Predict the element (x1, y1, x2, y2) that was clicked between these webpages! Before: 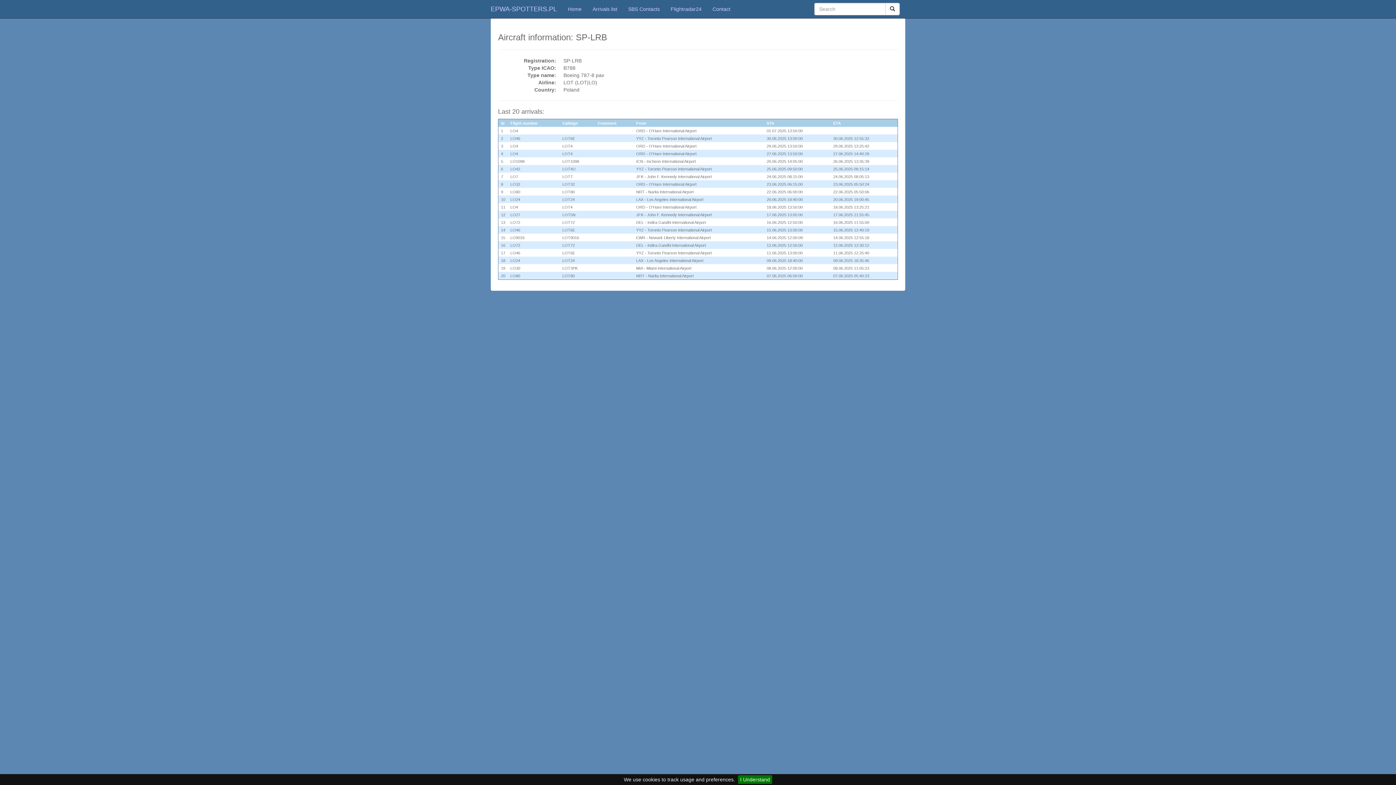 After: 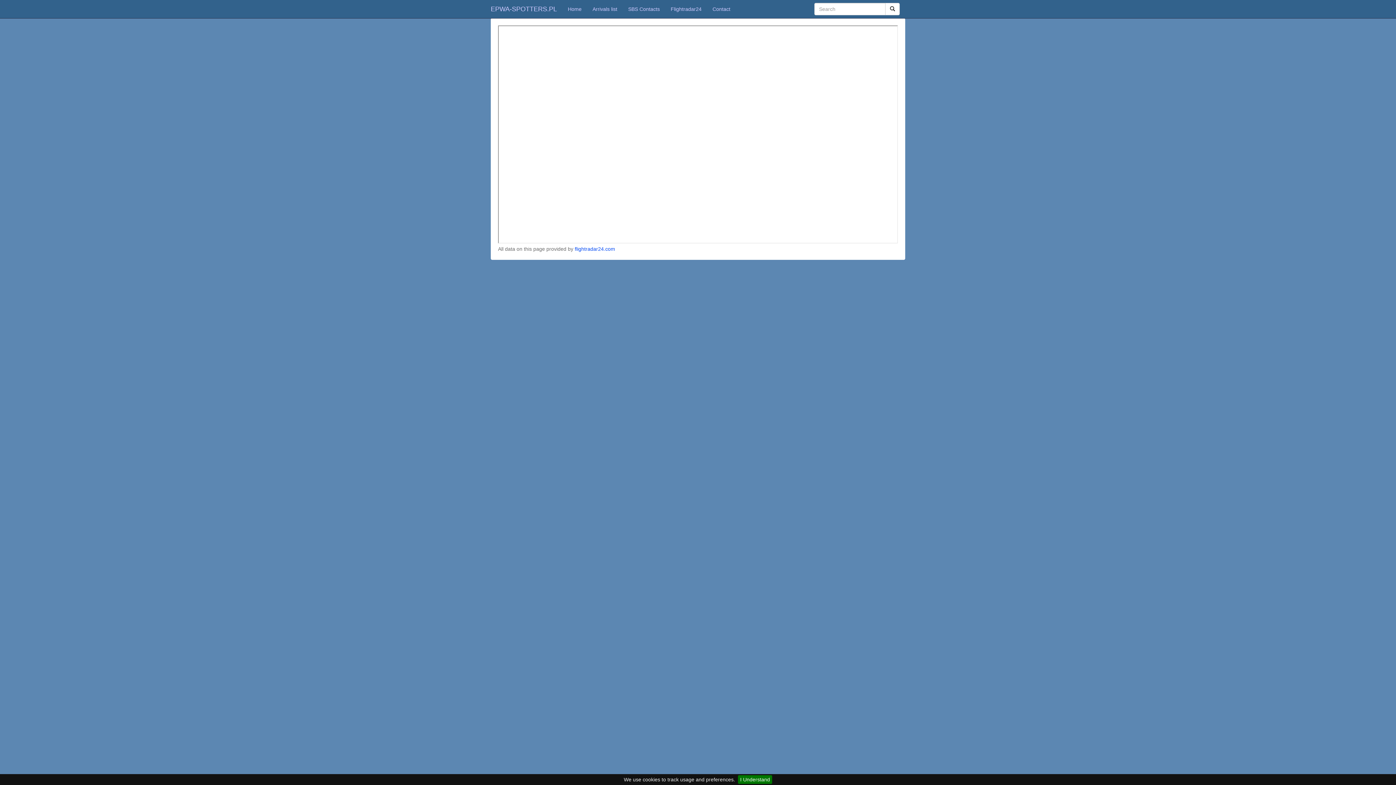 Action: bbox: (665, 0, 707, 18) label: Flightradar24